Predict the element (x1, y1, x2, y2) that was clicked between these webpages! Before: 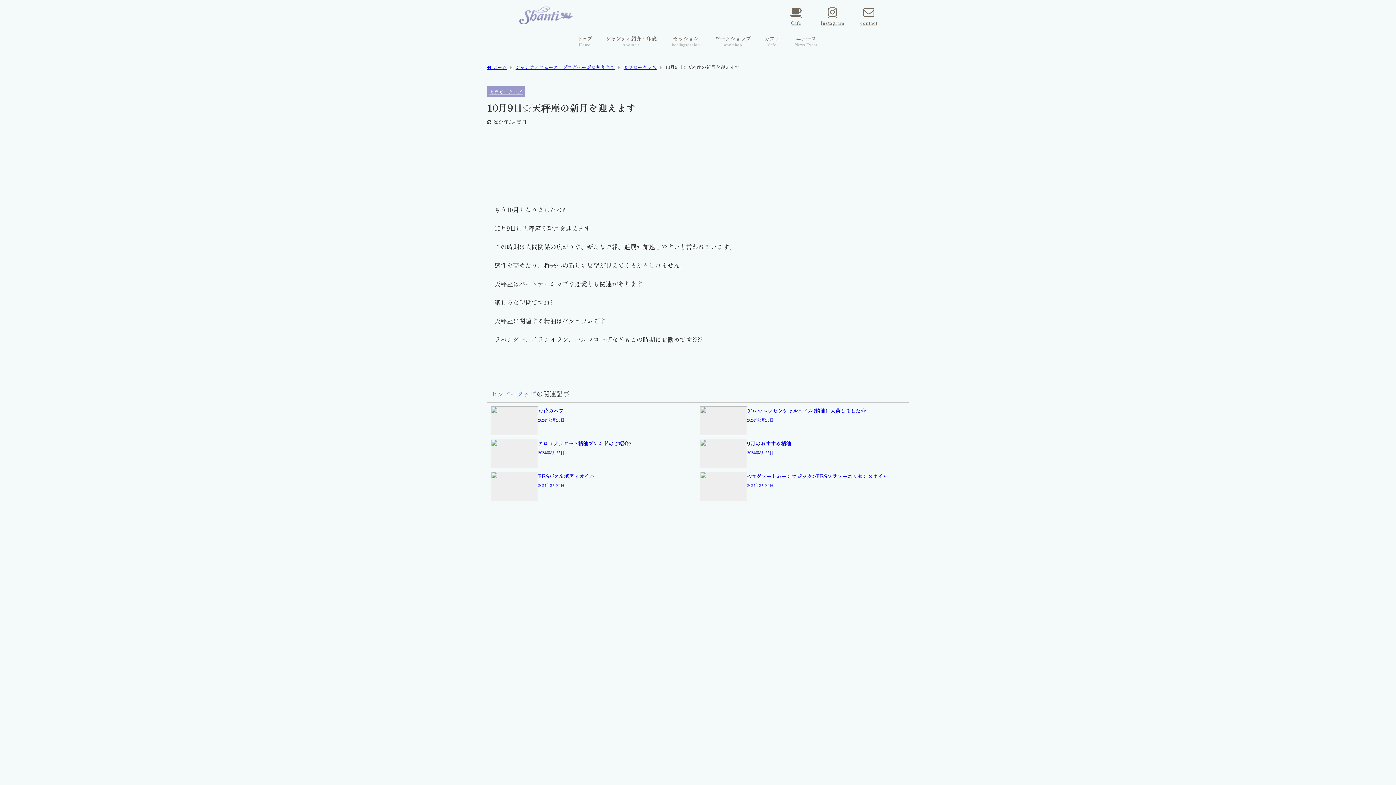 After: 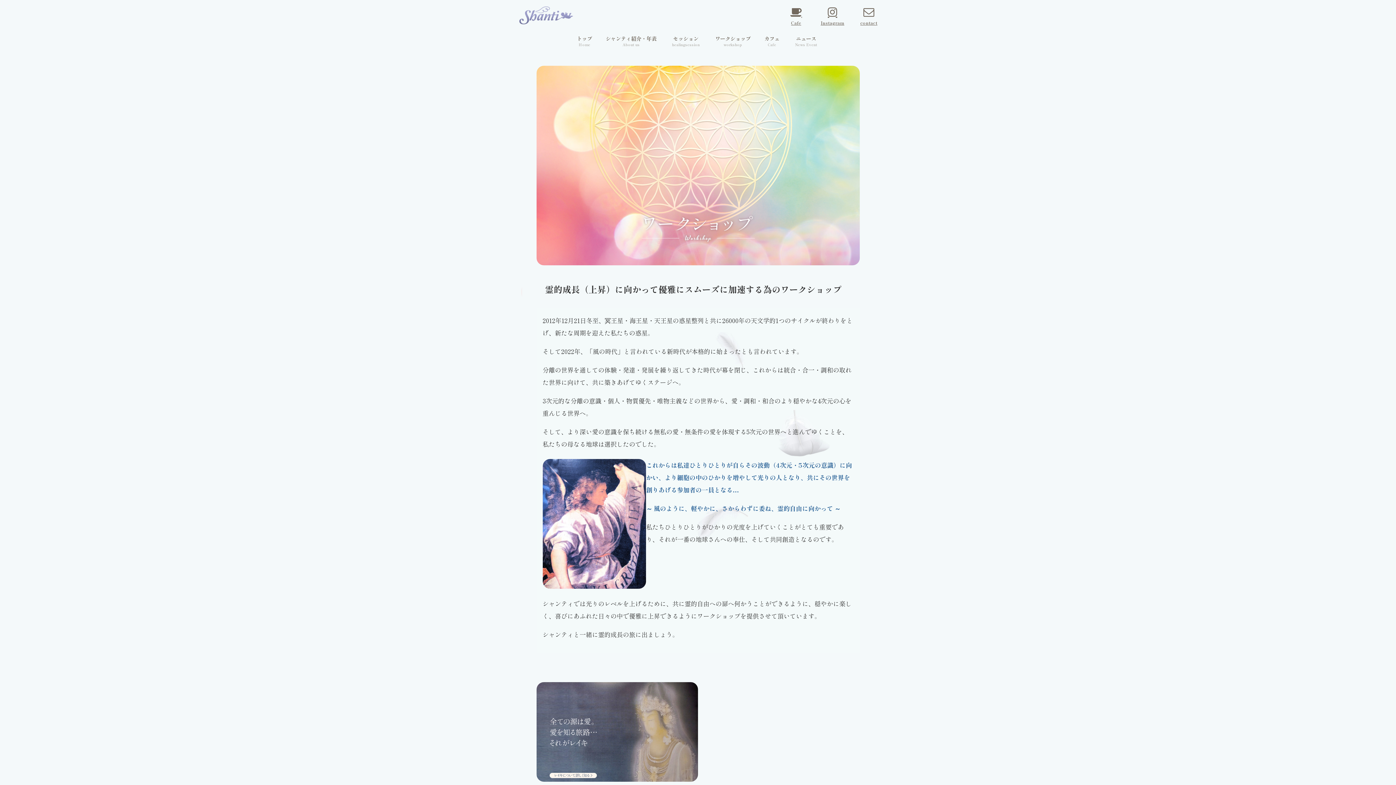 Action: bbox: (708, 30, 757, 52) label: ワークショップ
workshop